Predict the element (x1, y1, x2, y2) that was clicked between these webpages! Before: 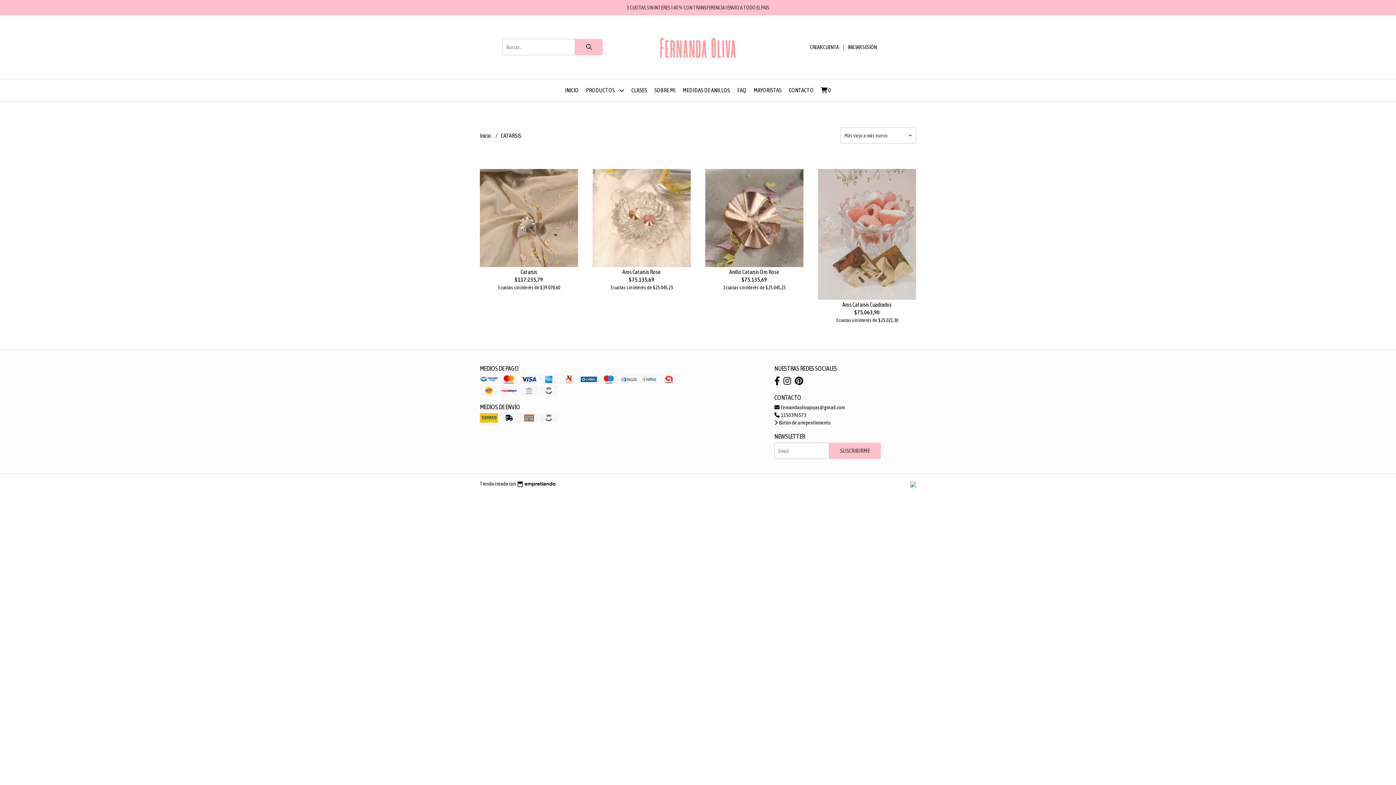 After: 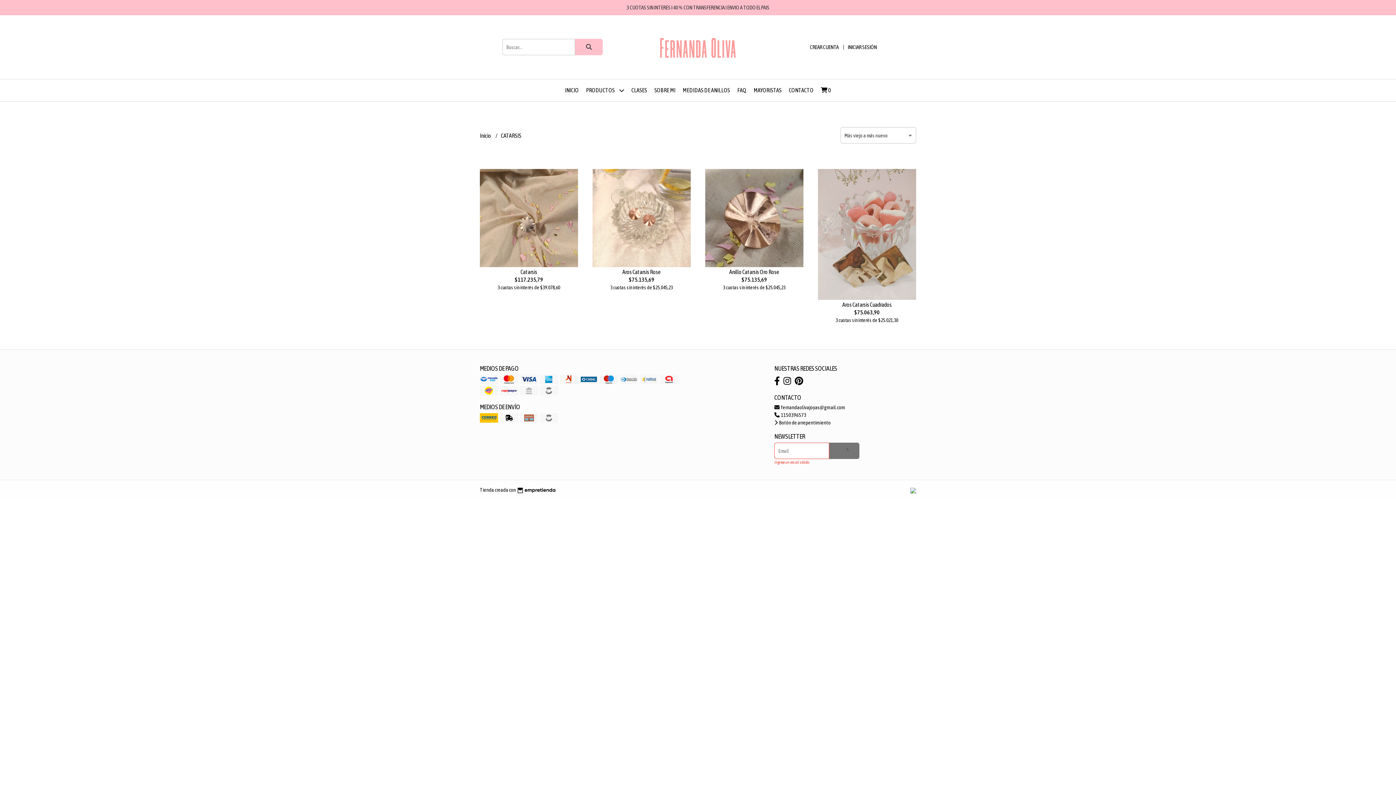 Action: bbox: (829, 442, 881, 459) label: SUSCRIBIRME